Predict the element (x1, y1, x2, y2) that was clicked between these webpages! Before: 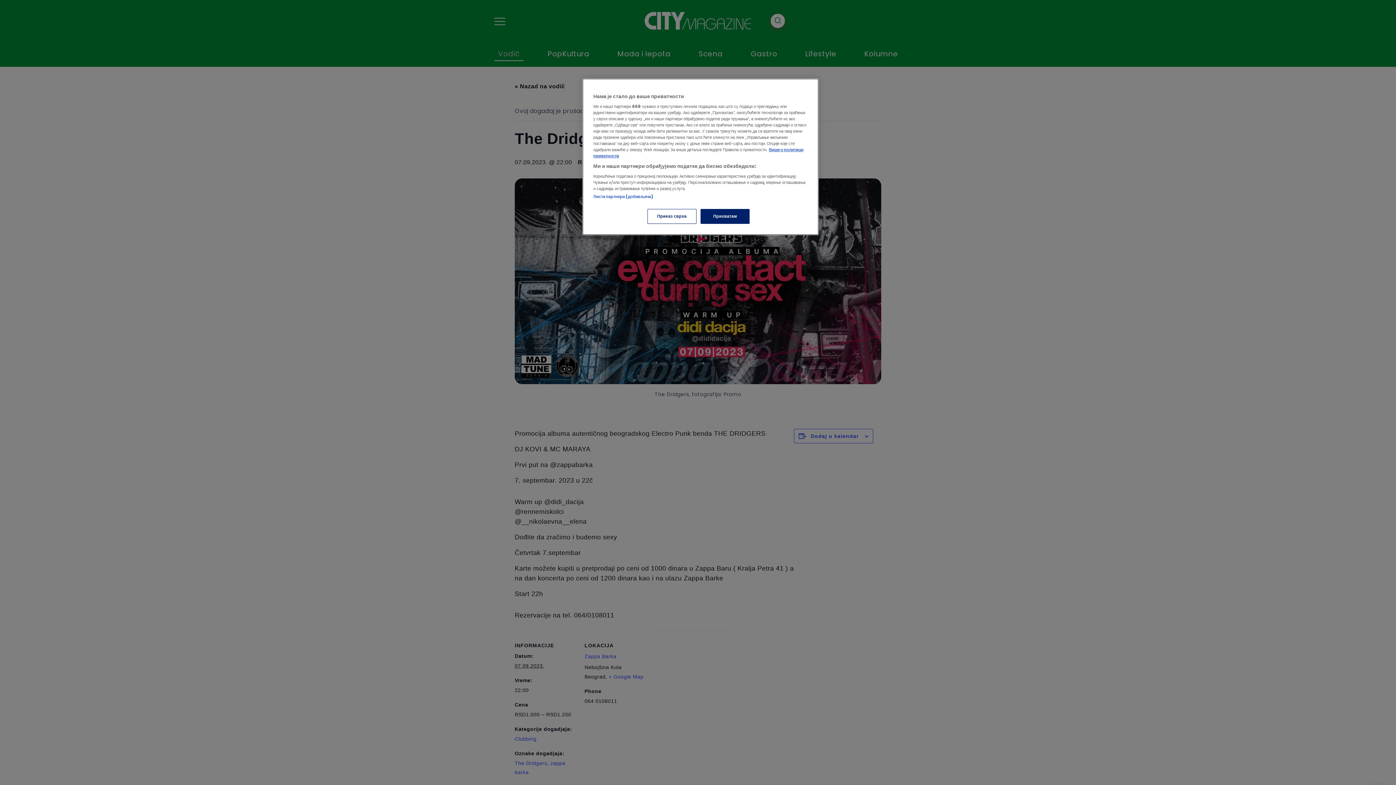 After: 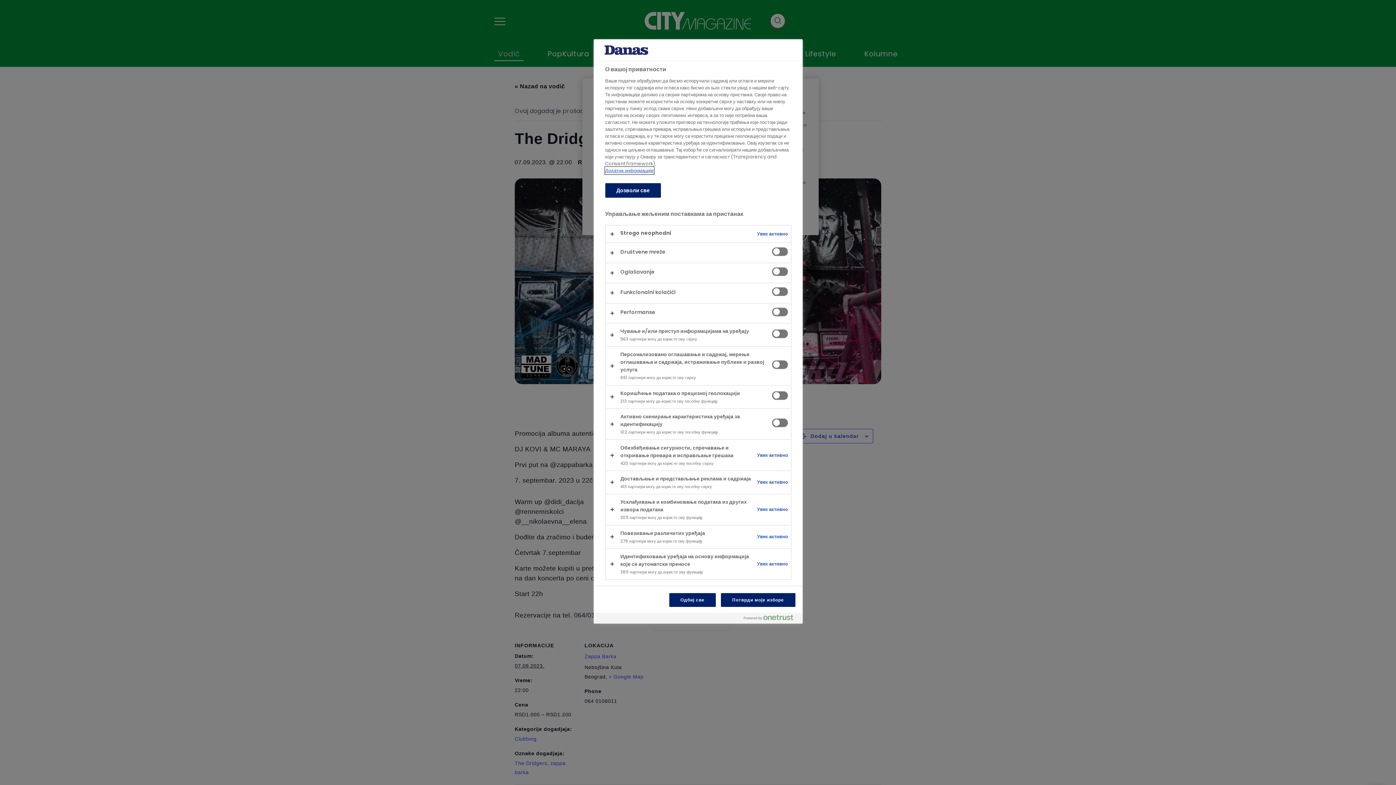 Action: bbox: (647, 209, 696, 224) label: Приказ сврха